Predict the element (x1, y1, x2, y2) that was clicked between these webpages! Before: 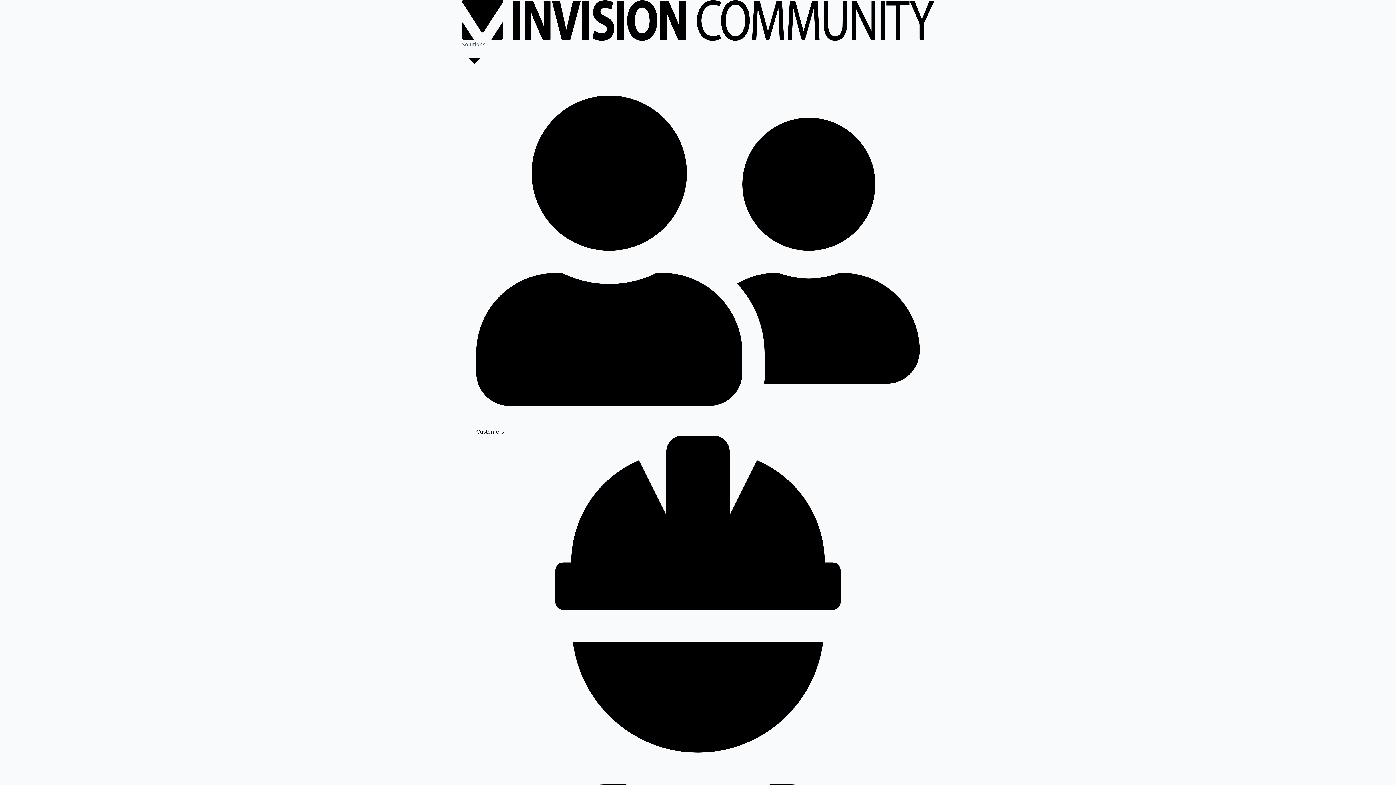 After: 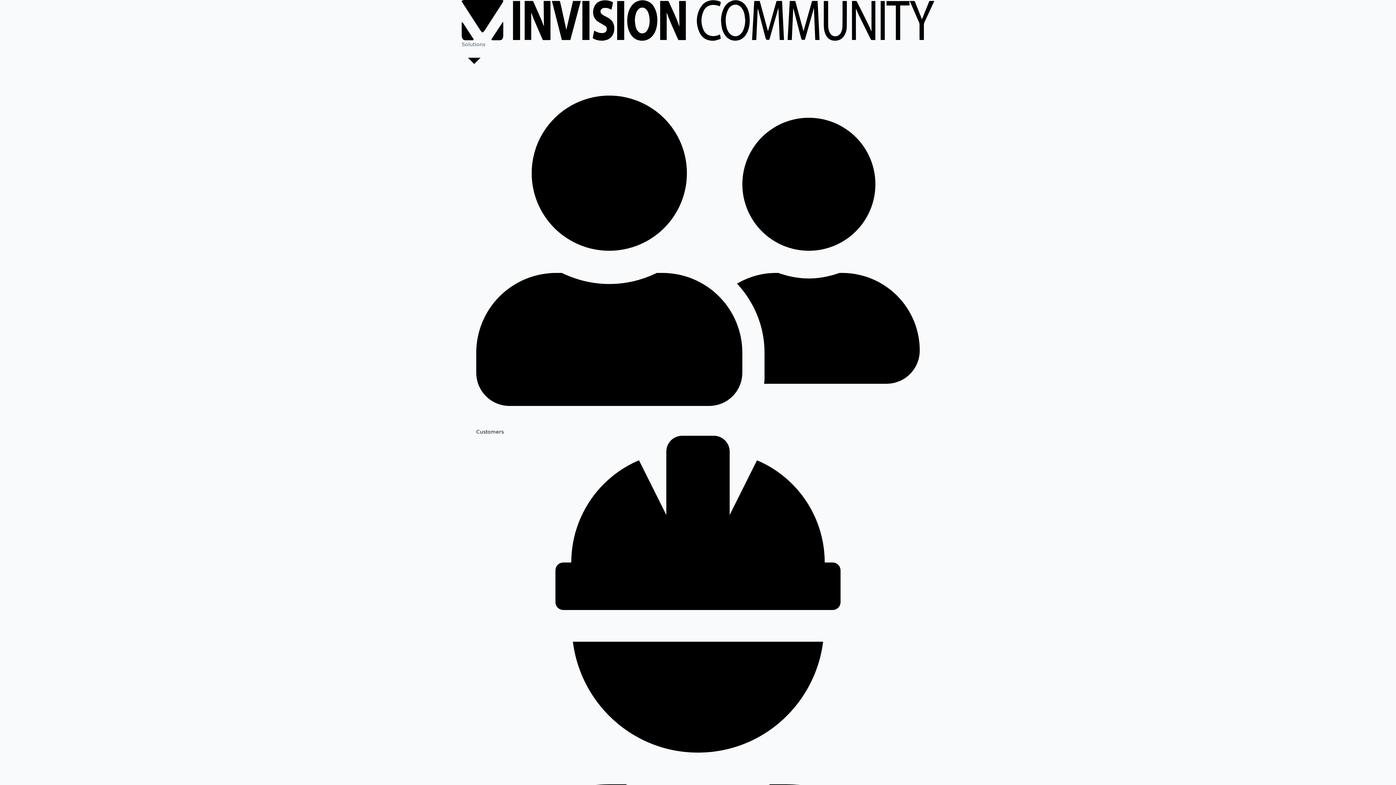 Action: bbox: (476, 436, 920, 950) label: Employees